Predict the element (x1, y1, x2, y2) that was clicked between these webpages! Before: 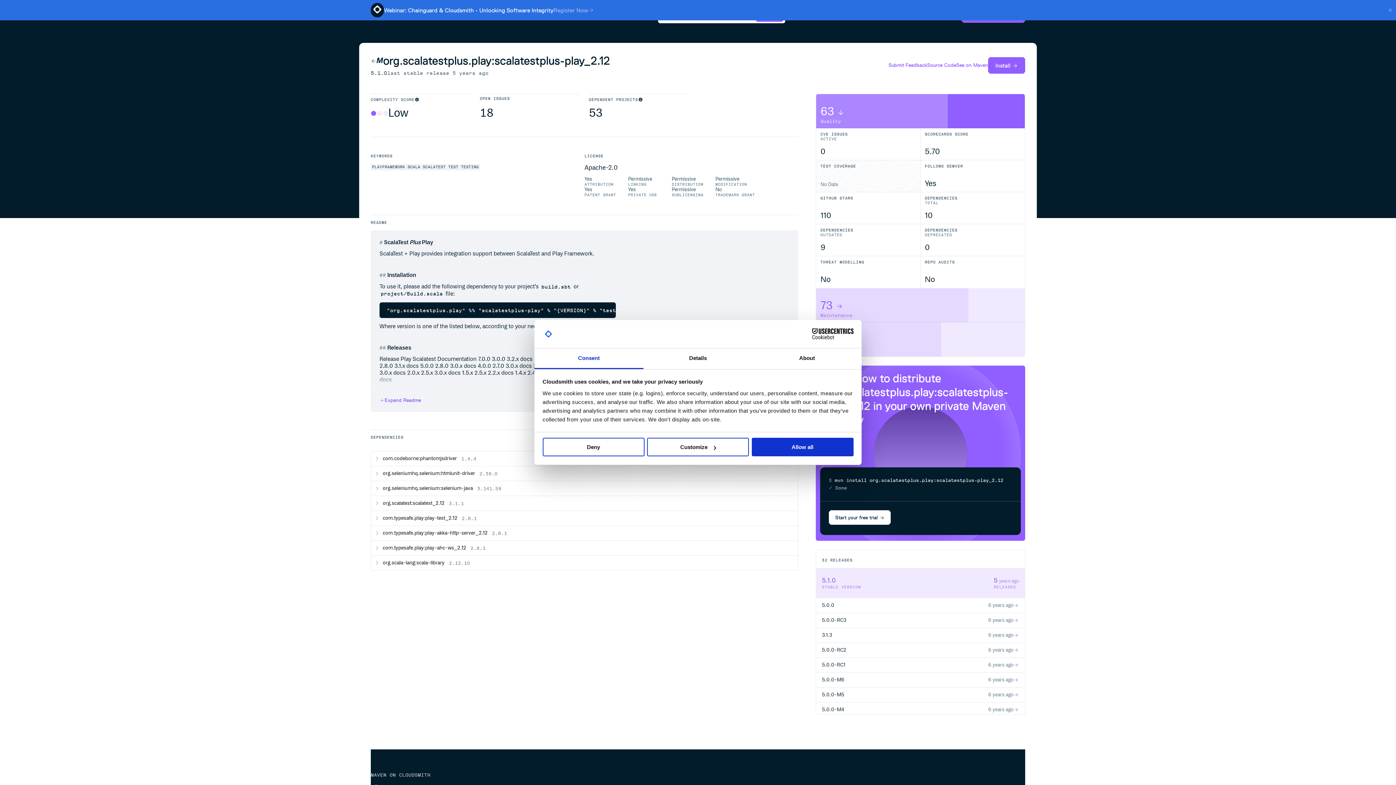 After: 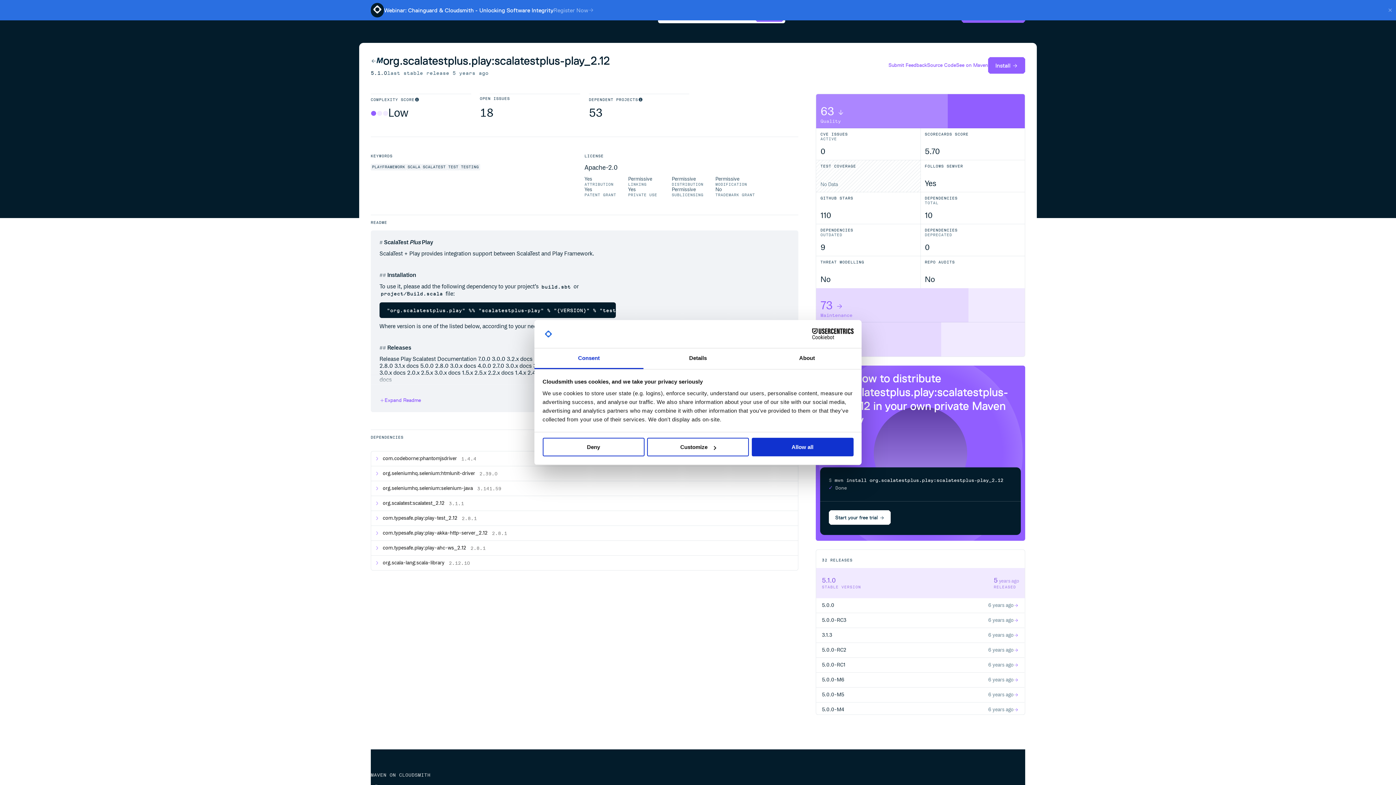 Action: label: 5.0.0-RC3
6 years ago bbox: (816, 613, 1024, 627)